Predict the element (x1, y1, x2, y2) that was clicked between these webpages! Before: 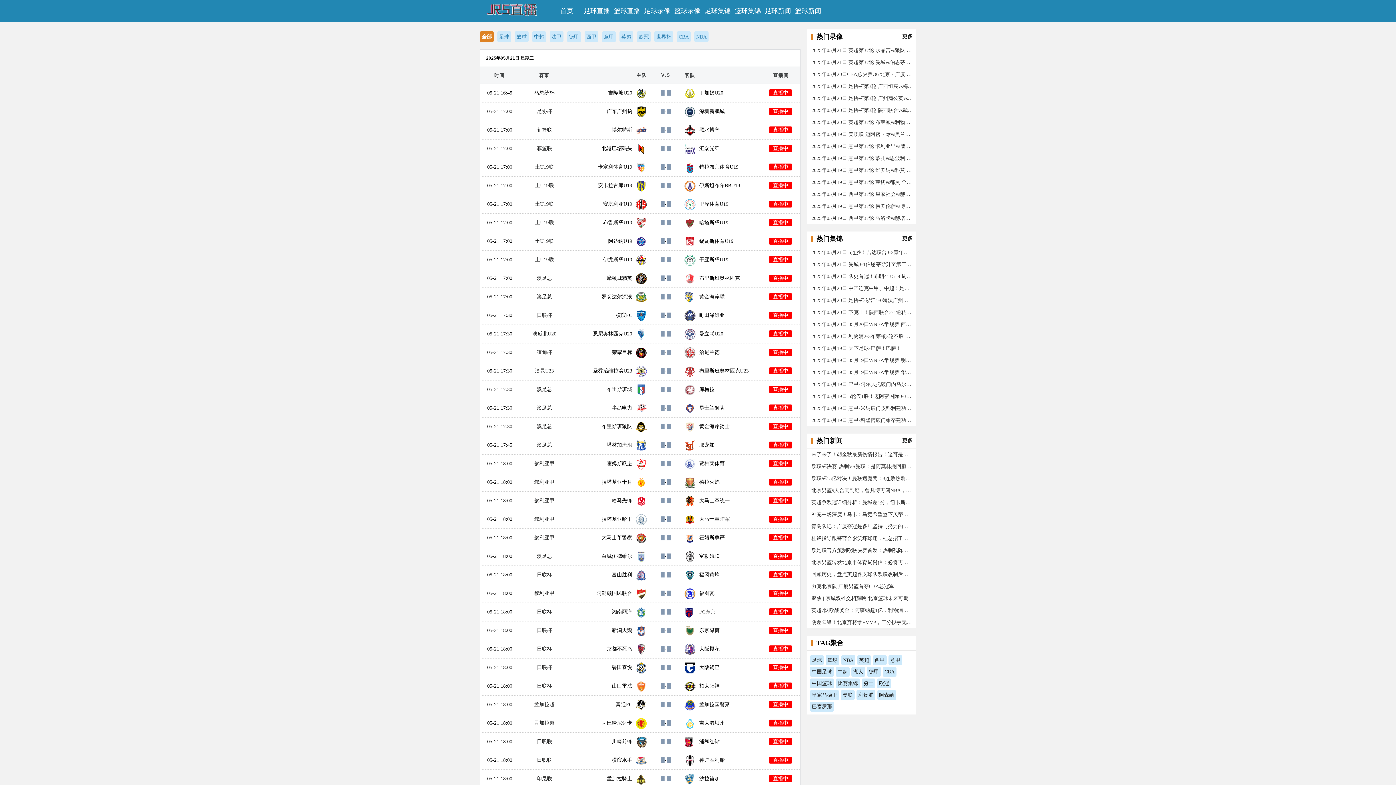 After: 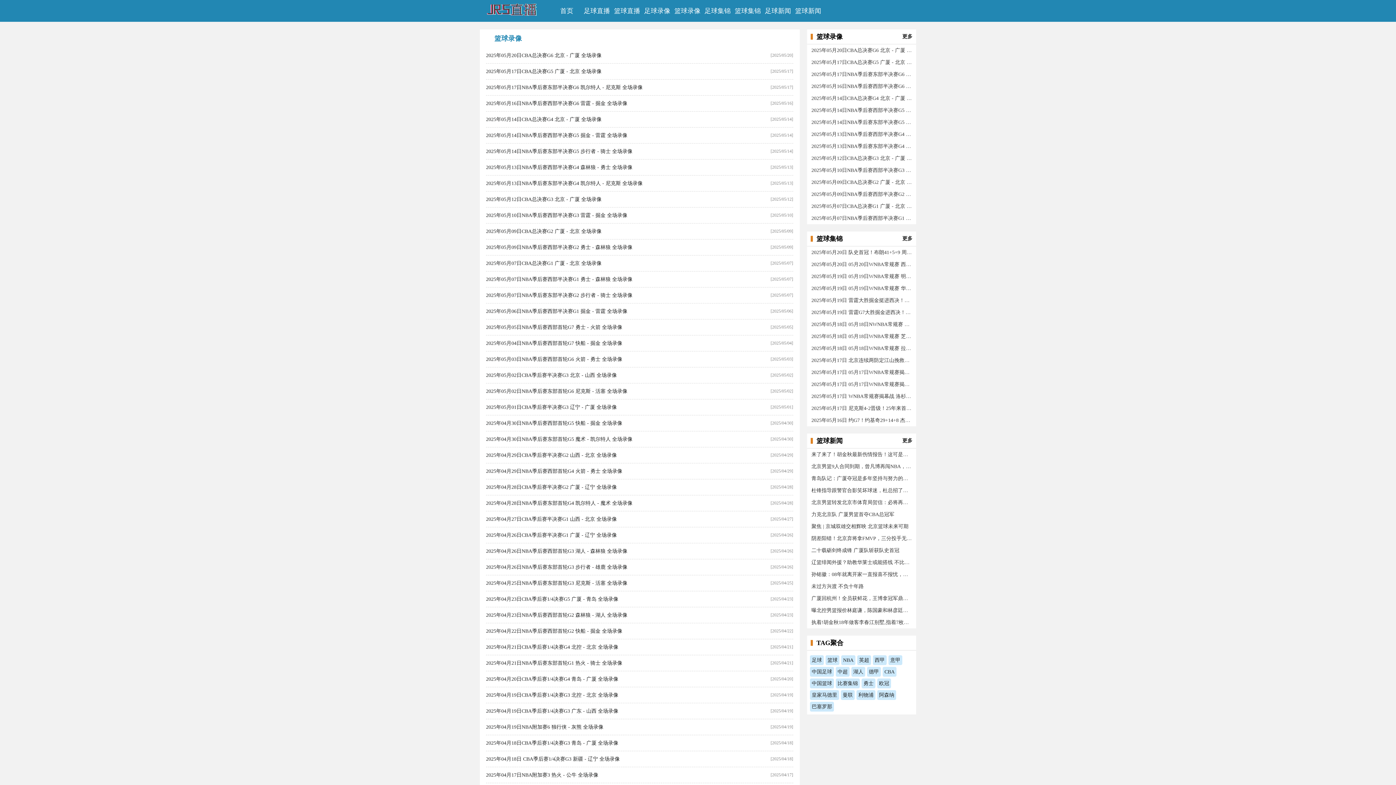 Action: label: 篮球录像 bbox: (674, 7, 700, 14)